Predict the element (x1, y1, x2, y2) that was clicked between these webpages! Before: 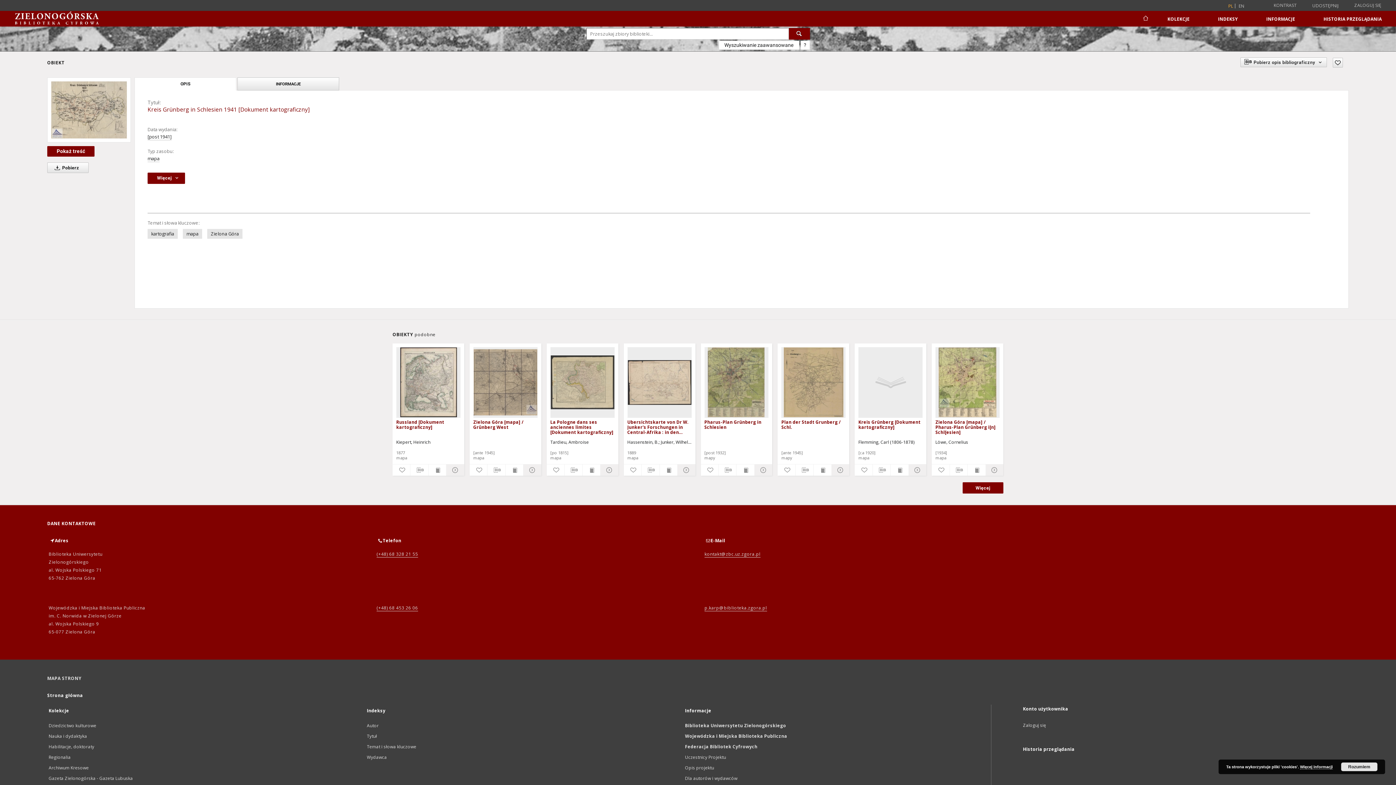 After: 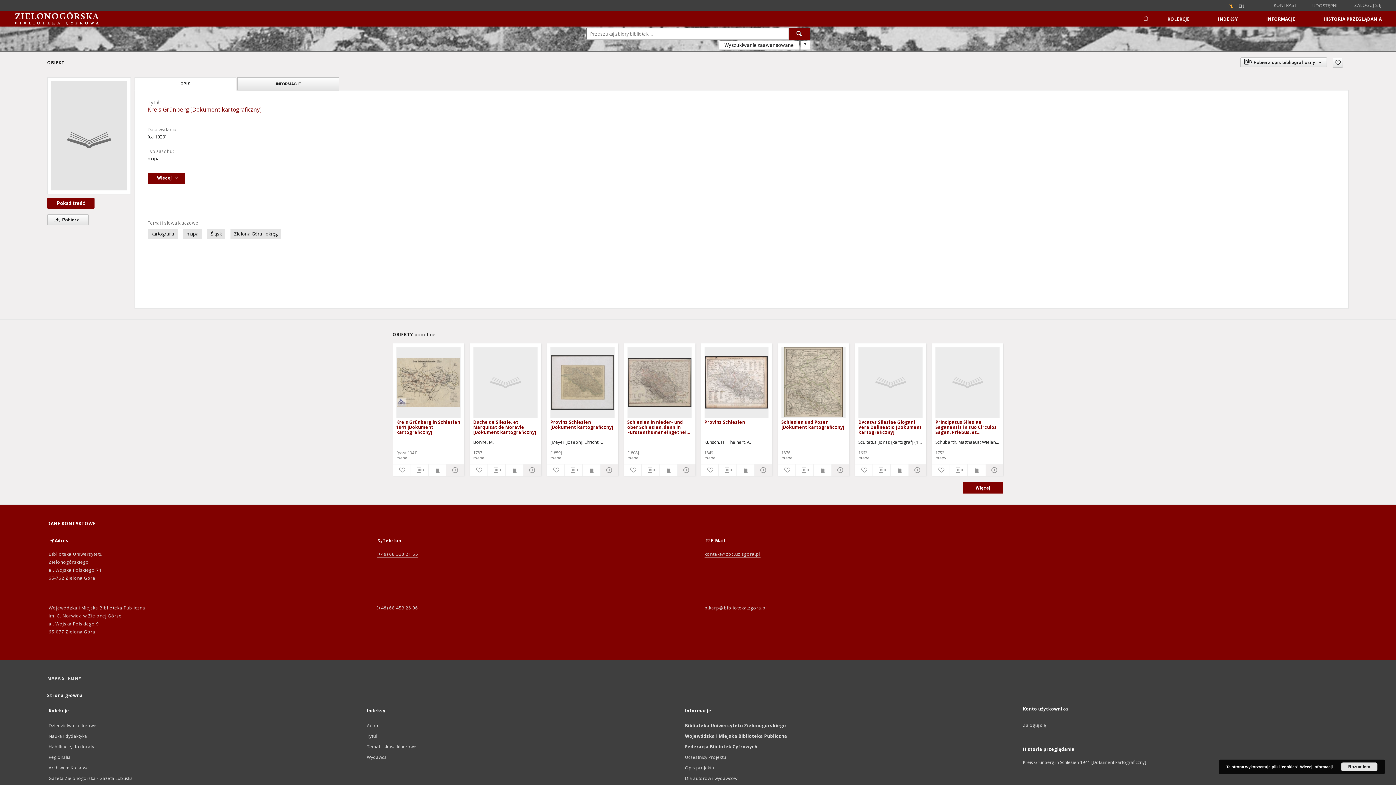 Action: label: Pokaż szczegóły bbox: (907, 465, 925, 474)